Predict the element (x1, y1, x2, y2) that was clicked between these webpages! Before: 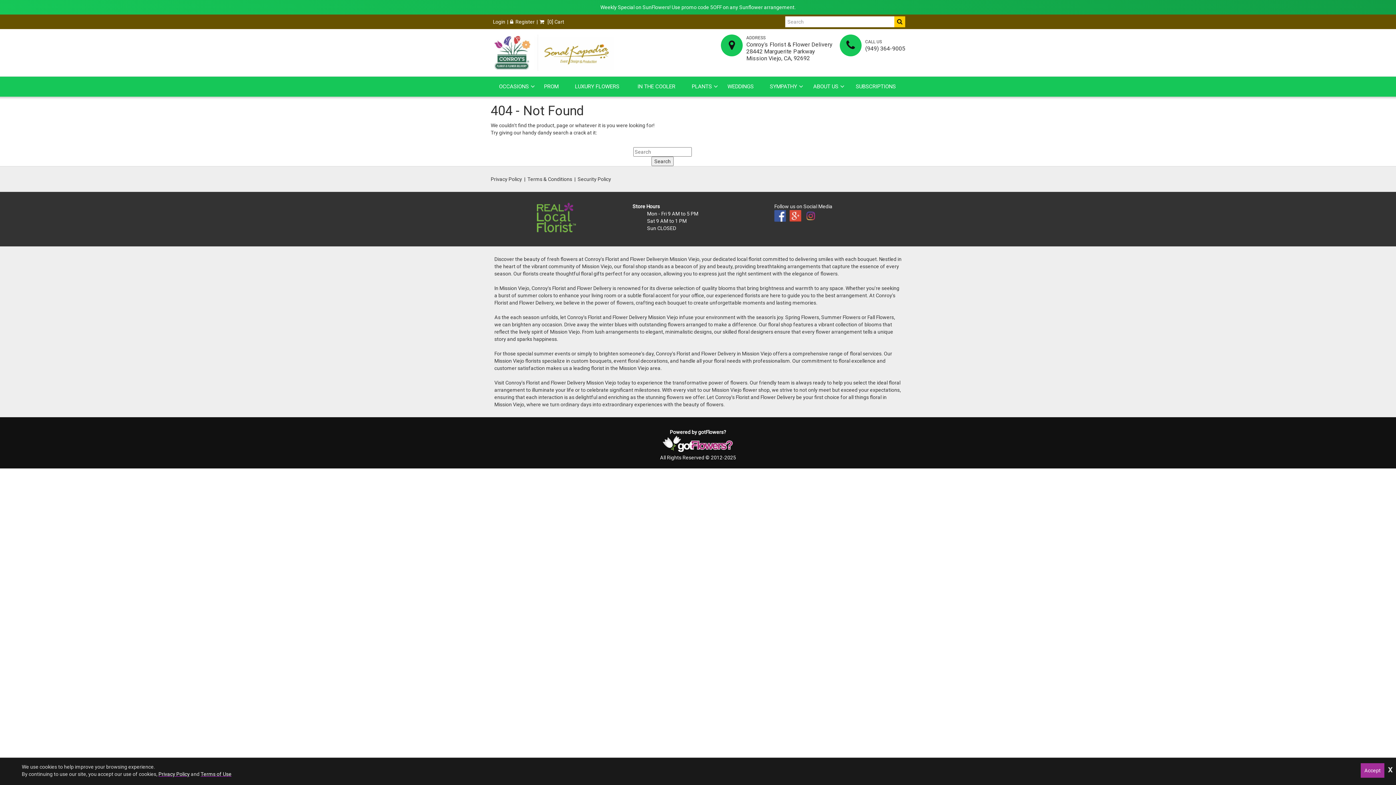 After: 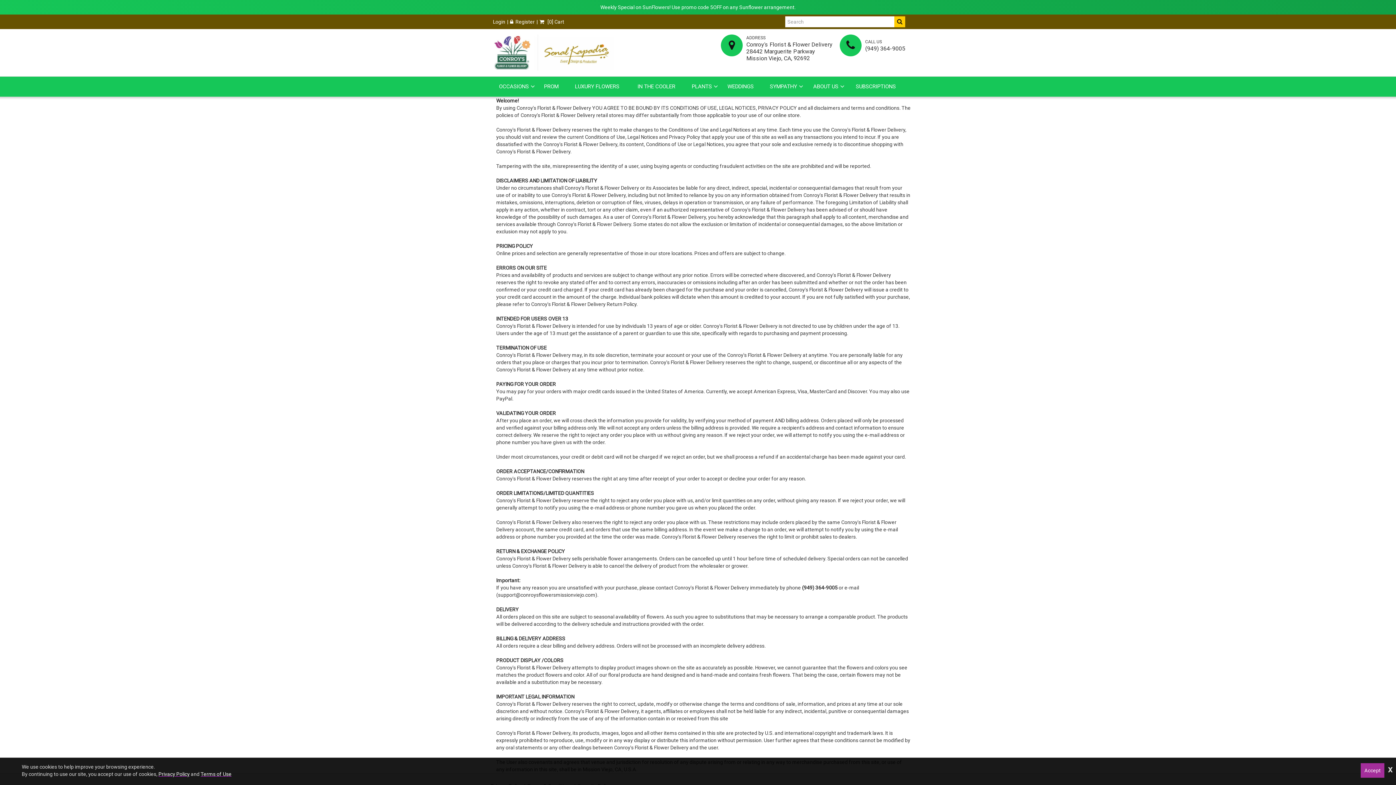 Action: bbox: (527, 176, 572, 182) label: Terms & Conditions